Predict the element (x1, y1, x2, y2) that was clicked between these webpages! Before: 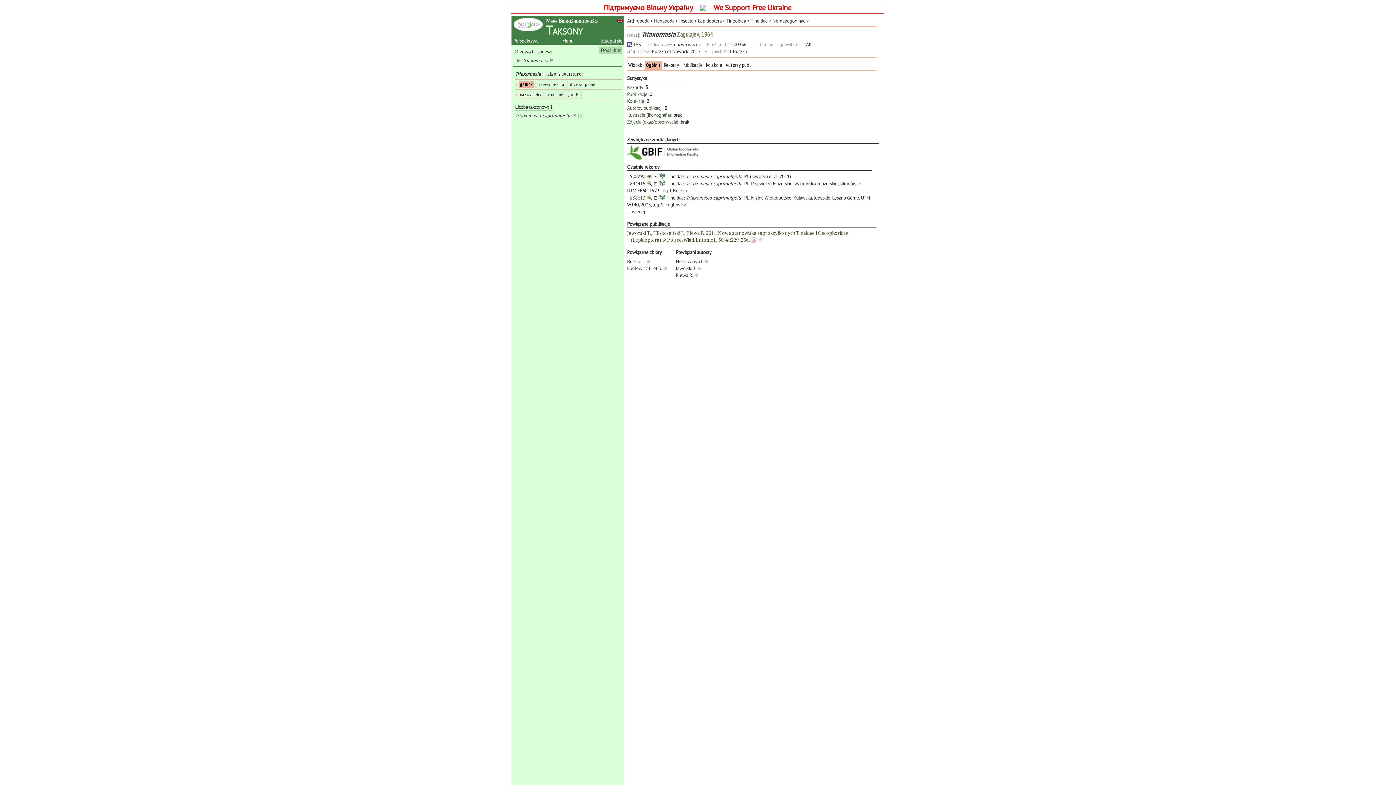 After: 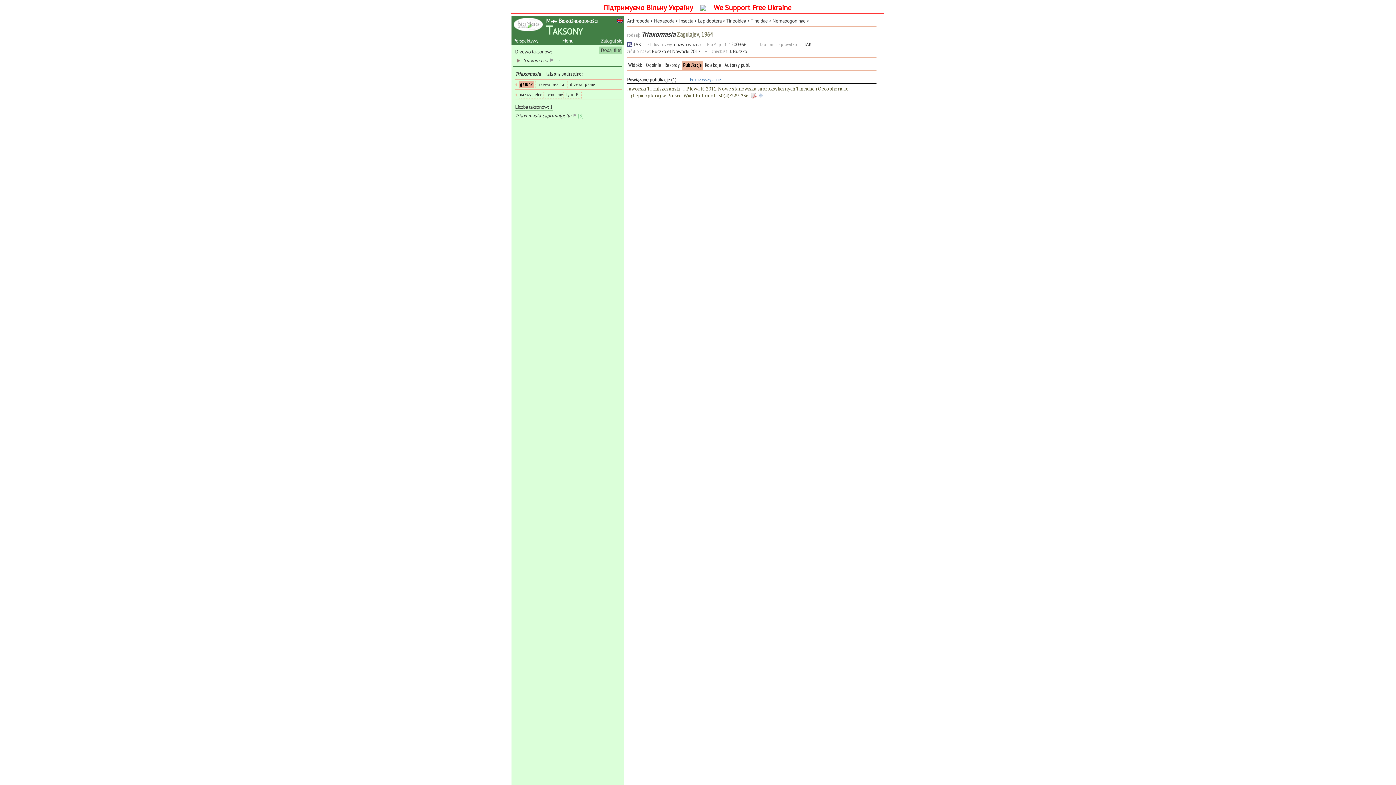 Action: label: Publikacje bbox: (682, 61, 702, 68)